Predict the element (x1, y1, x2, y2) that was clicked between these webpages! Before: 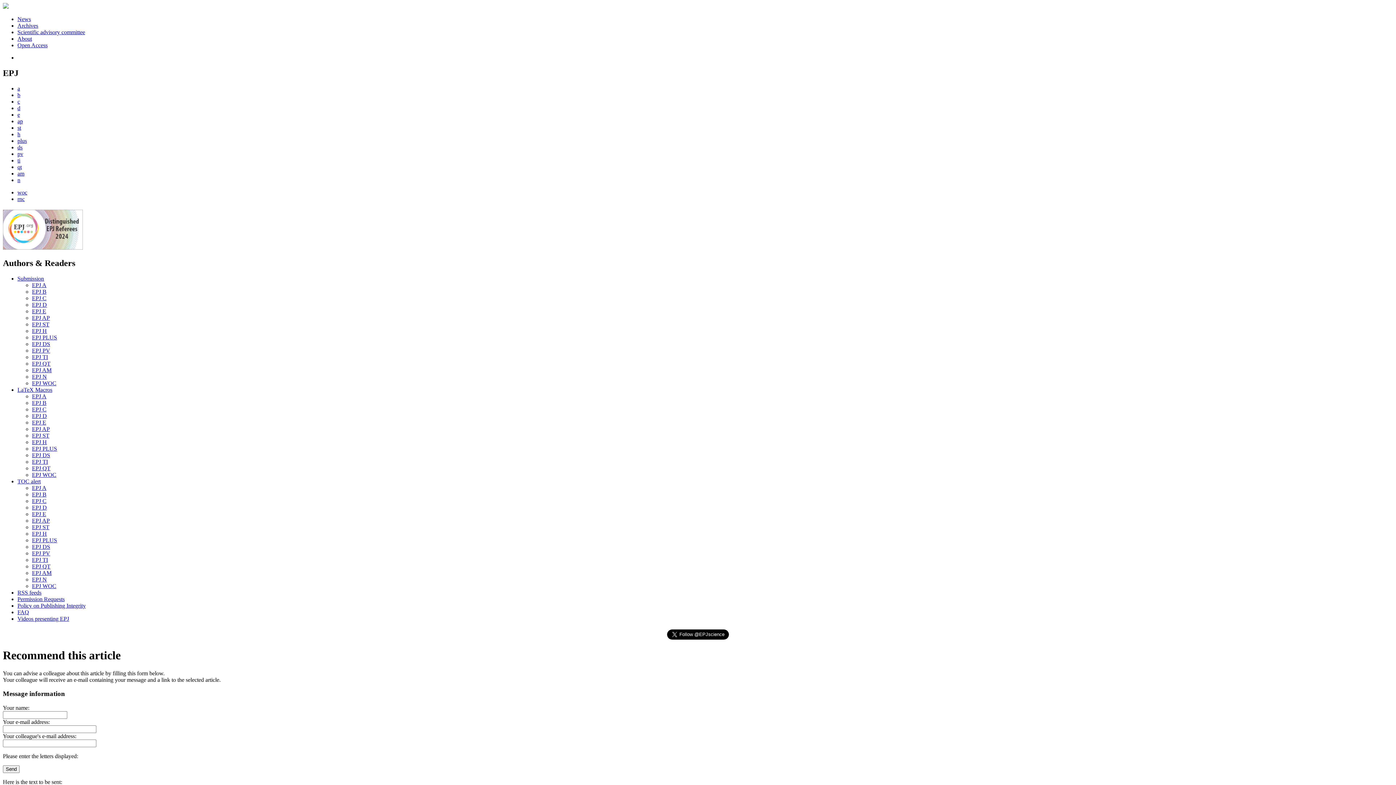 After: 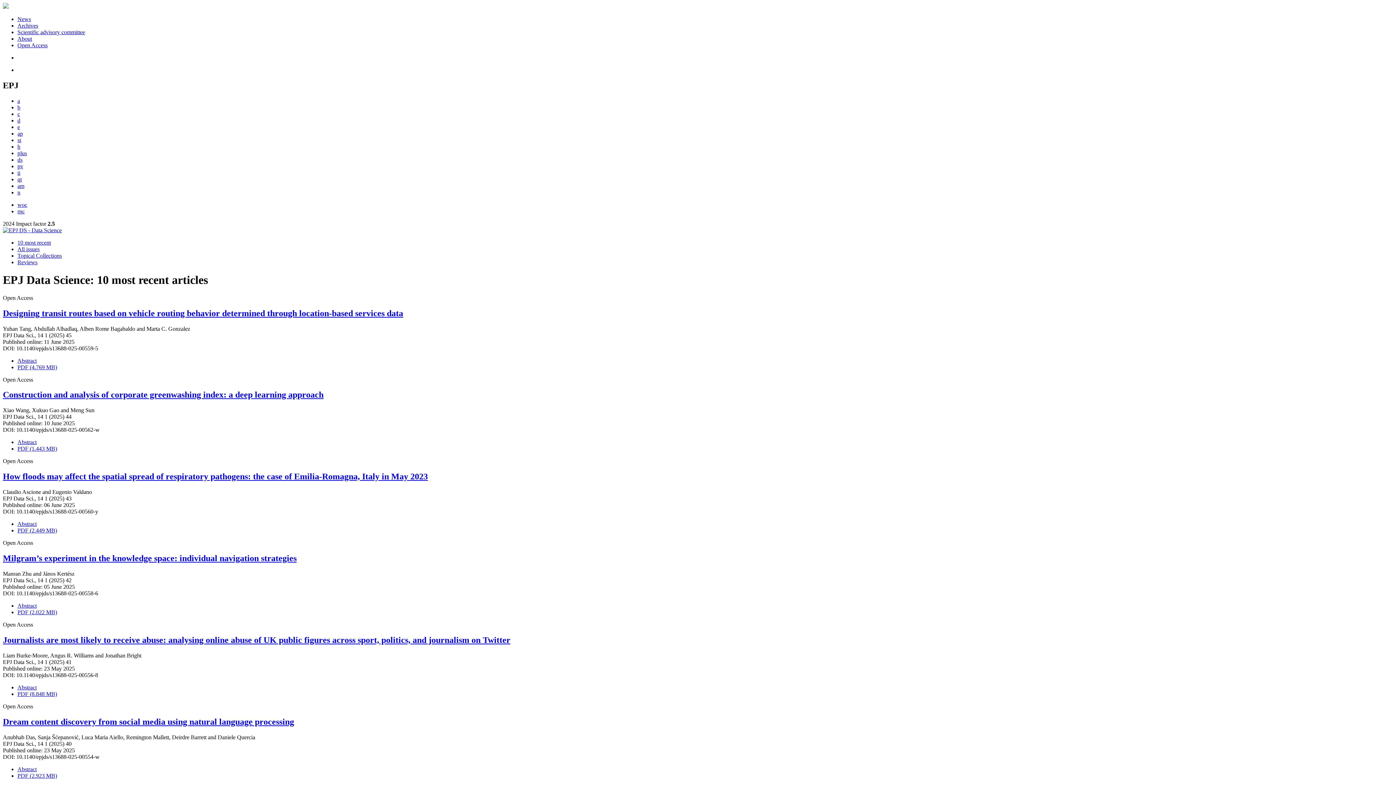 Action: bbox: (17, 144, 22, 150) label: ds